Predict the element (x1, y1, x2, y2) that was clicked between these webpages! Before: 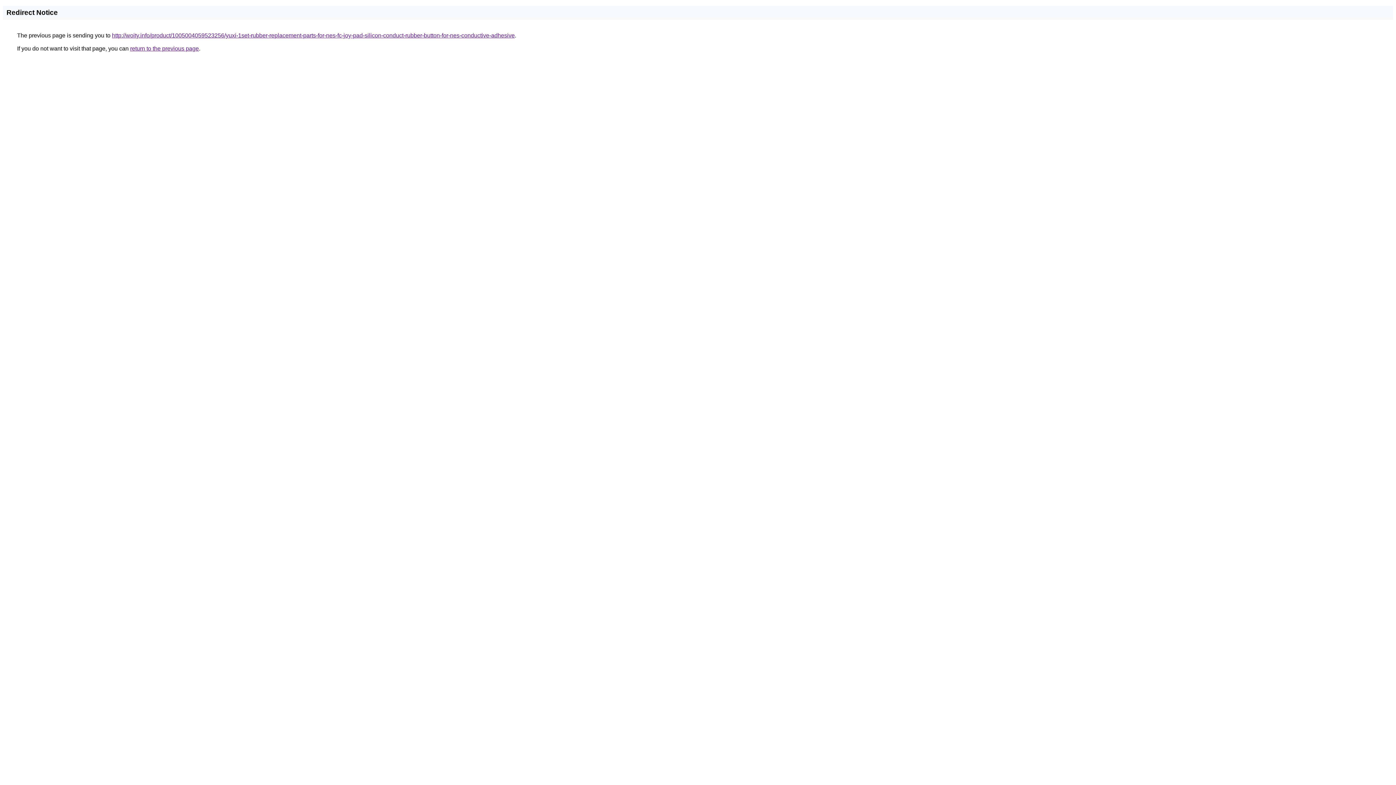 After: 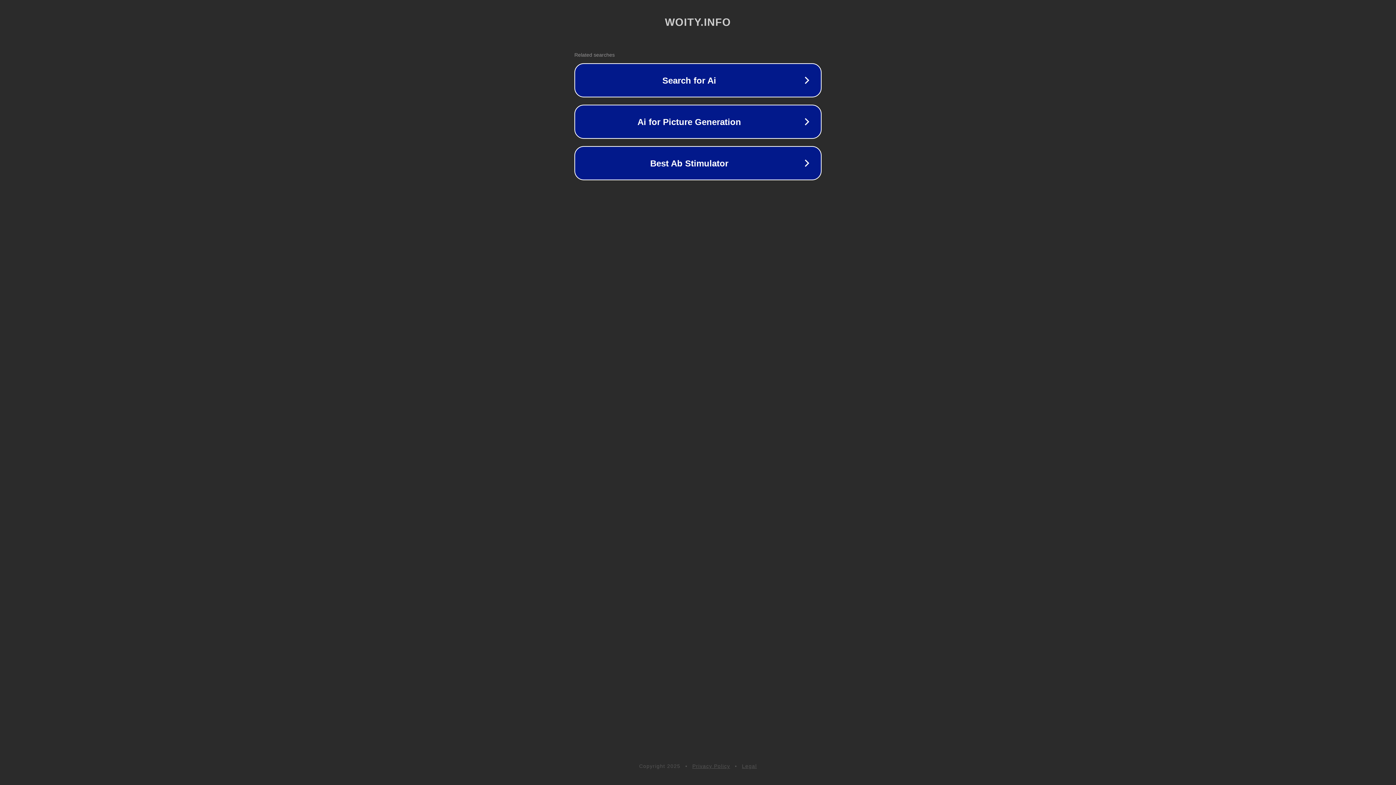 Action: bbox: (112, 32, 514, 38) label: http://woity.info/product/1005004059523256/yuxi-1set-rubber-replacement-parts-for-nes-fc-joy-pad-silicon-conduct-rubber-button-for-nes-conductive-adhesive